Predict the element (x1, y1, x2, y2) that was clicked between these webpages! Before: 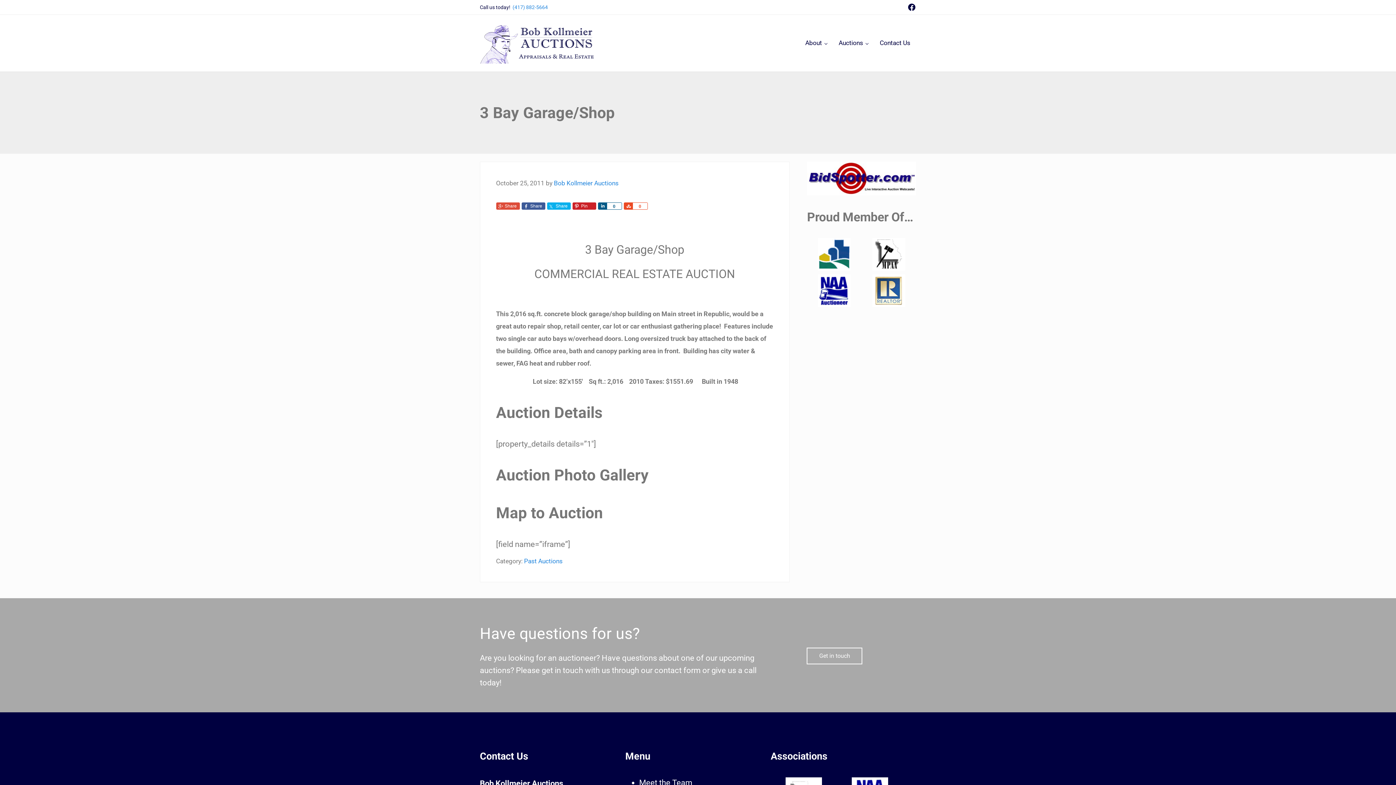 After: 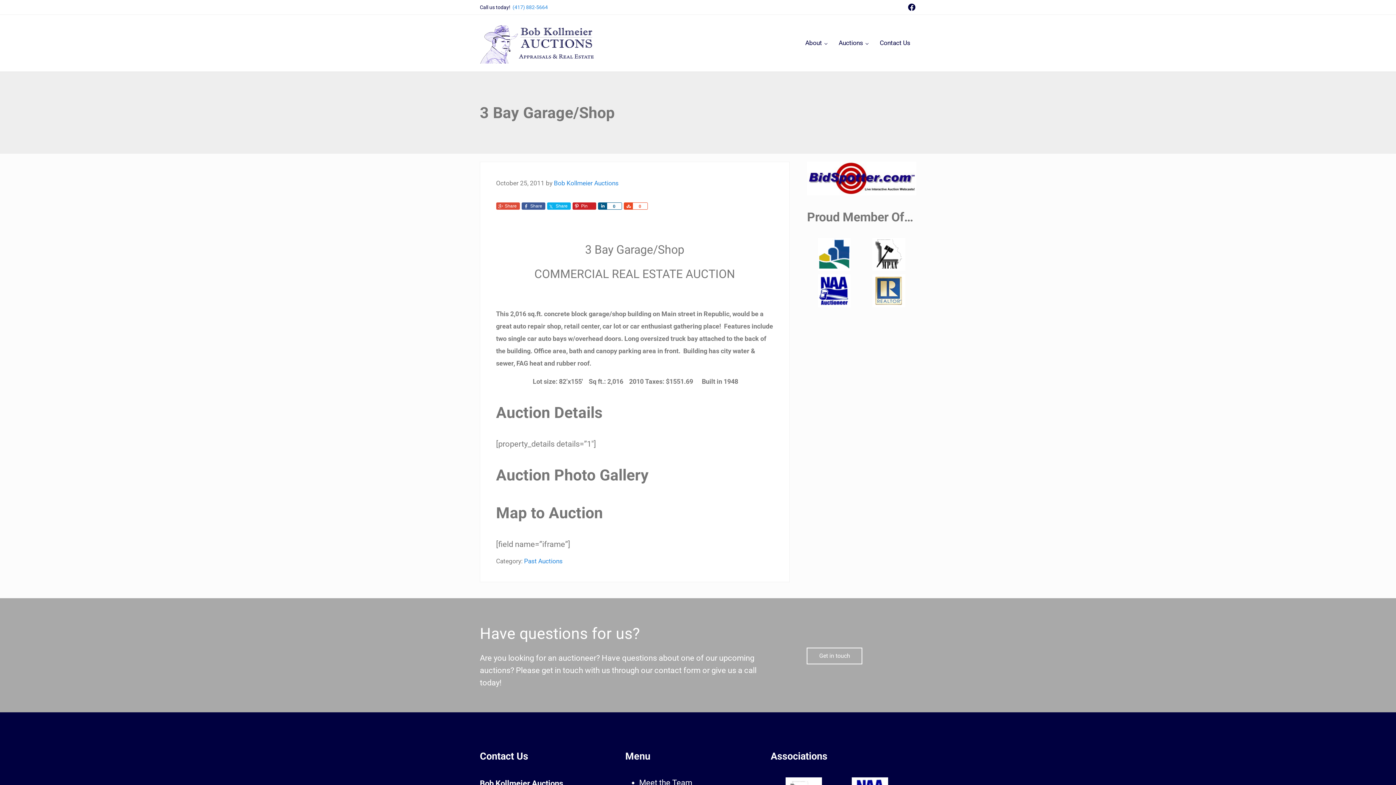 Action: bbox: (572, 202, 596, 209) label: Pin